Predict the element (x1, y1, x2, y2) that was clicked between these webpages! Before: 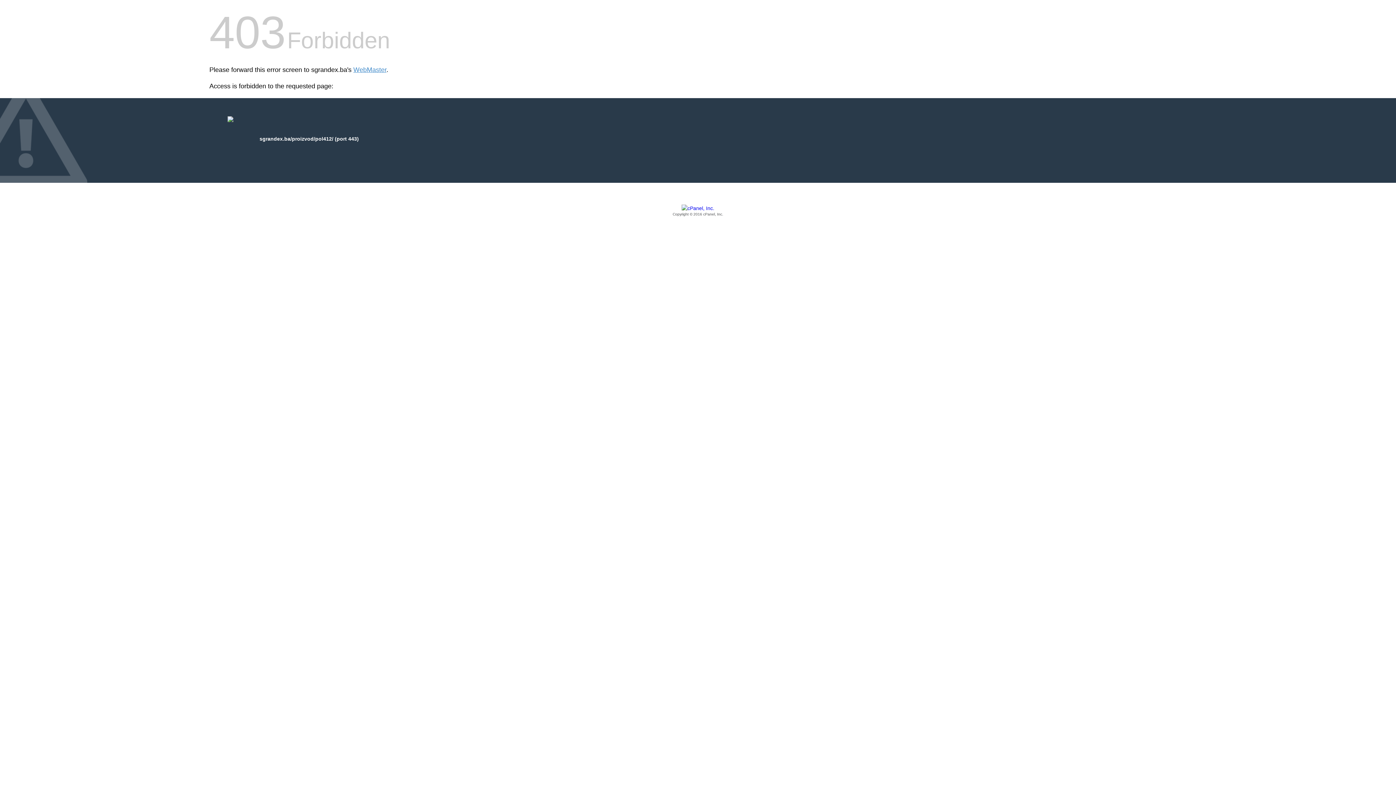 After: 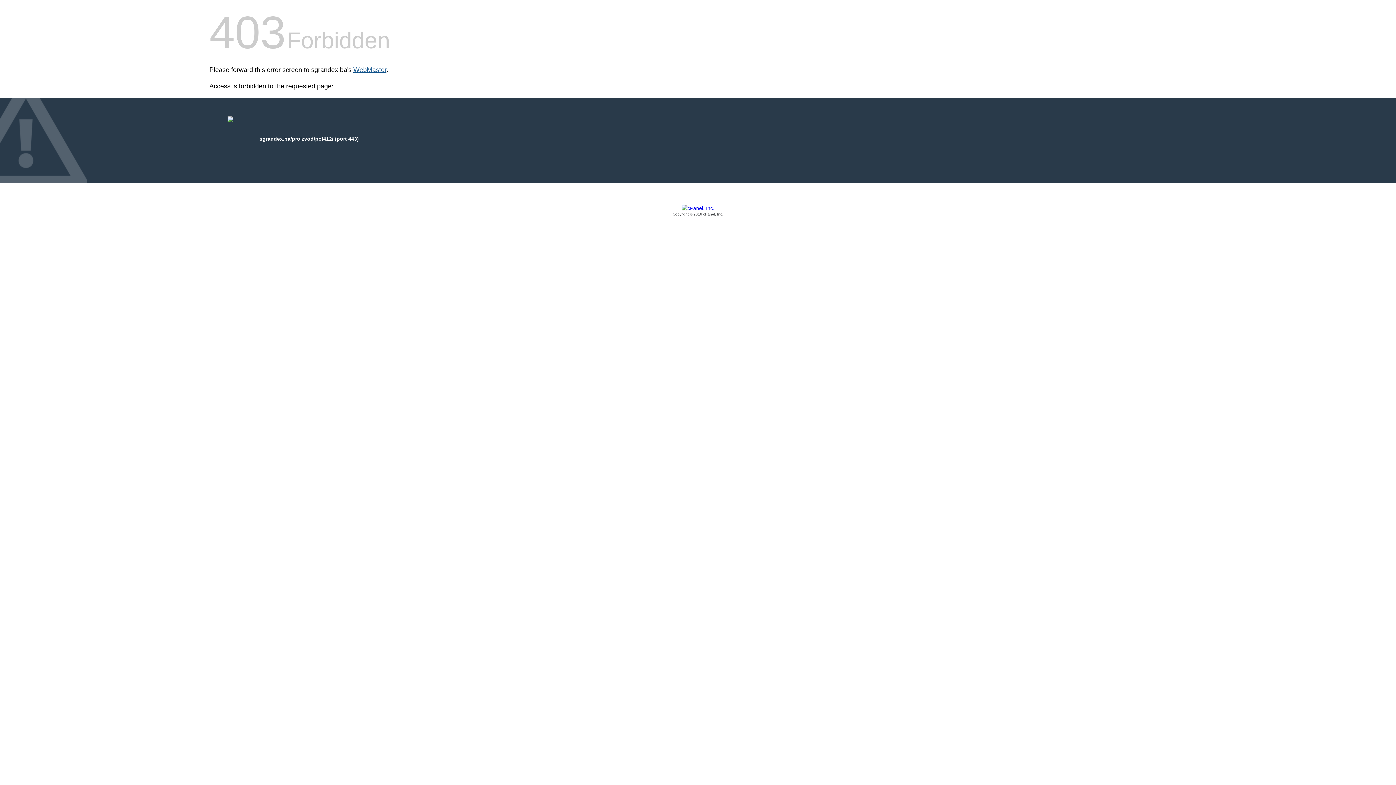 Action: label: WebMaster bbox: (353, 66, 386, 73)